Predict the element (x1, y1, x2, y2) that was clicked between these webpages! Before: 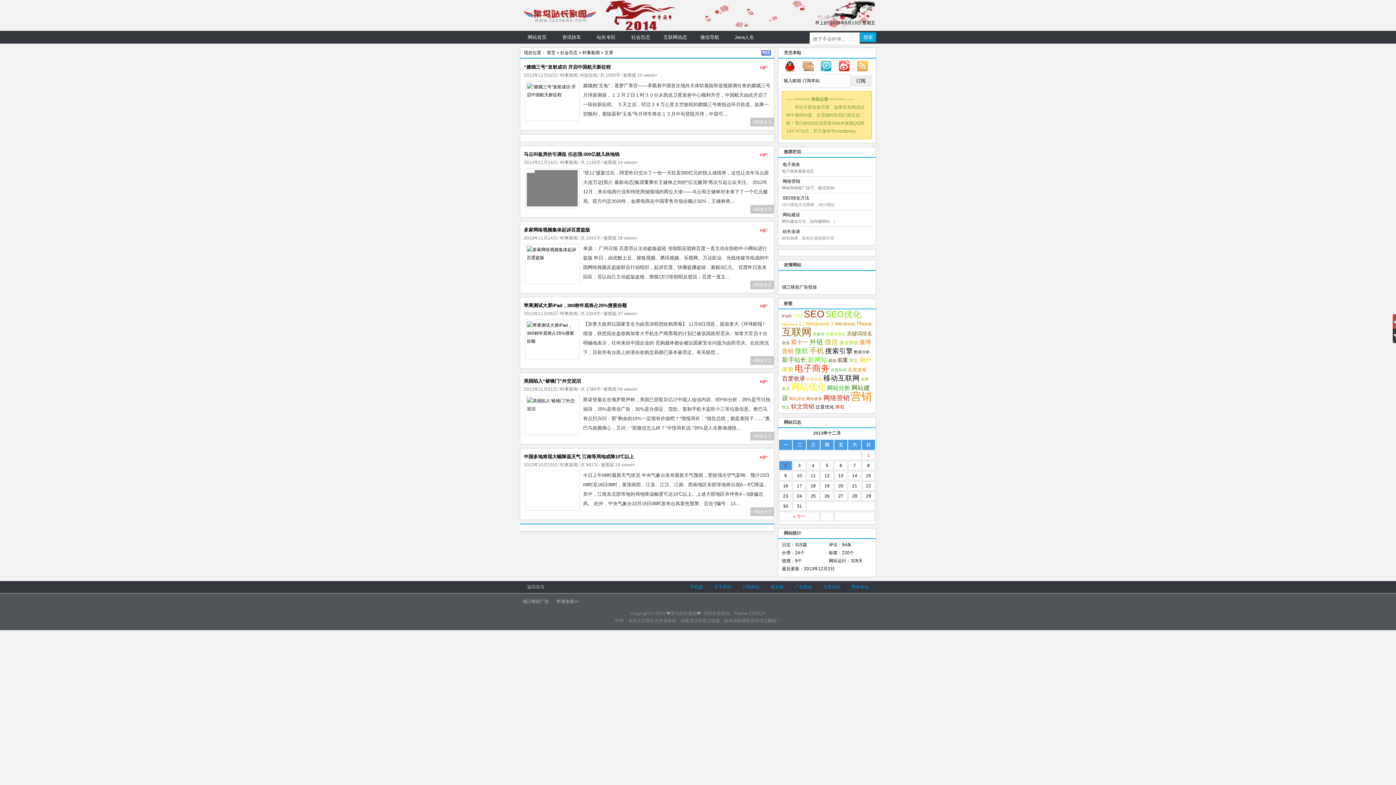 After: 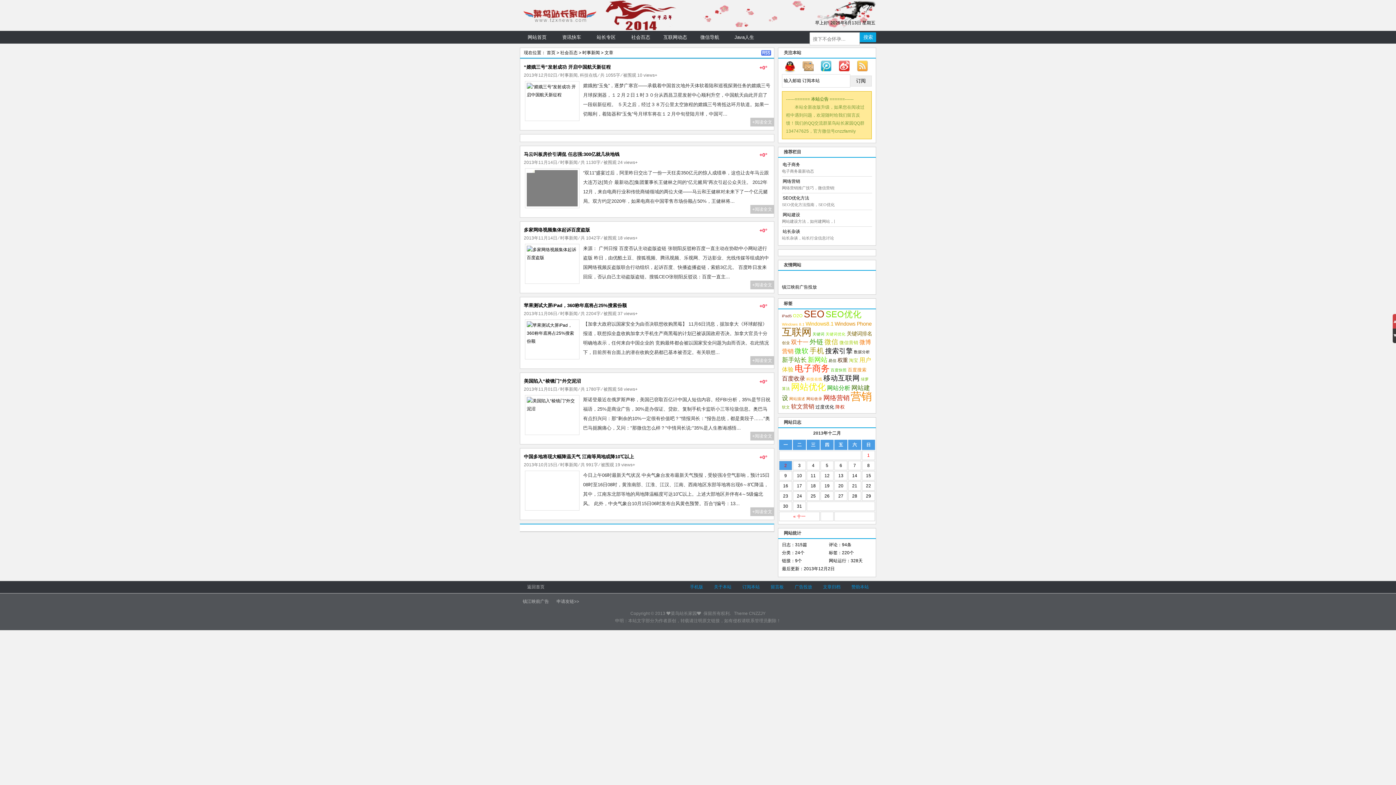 Action: bbox: (560, 311, 577, 316) label: 时事新闻